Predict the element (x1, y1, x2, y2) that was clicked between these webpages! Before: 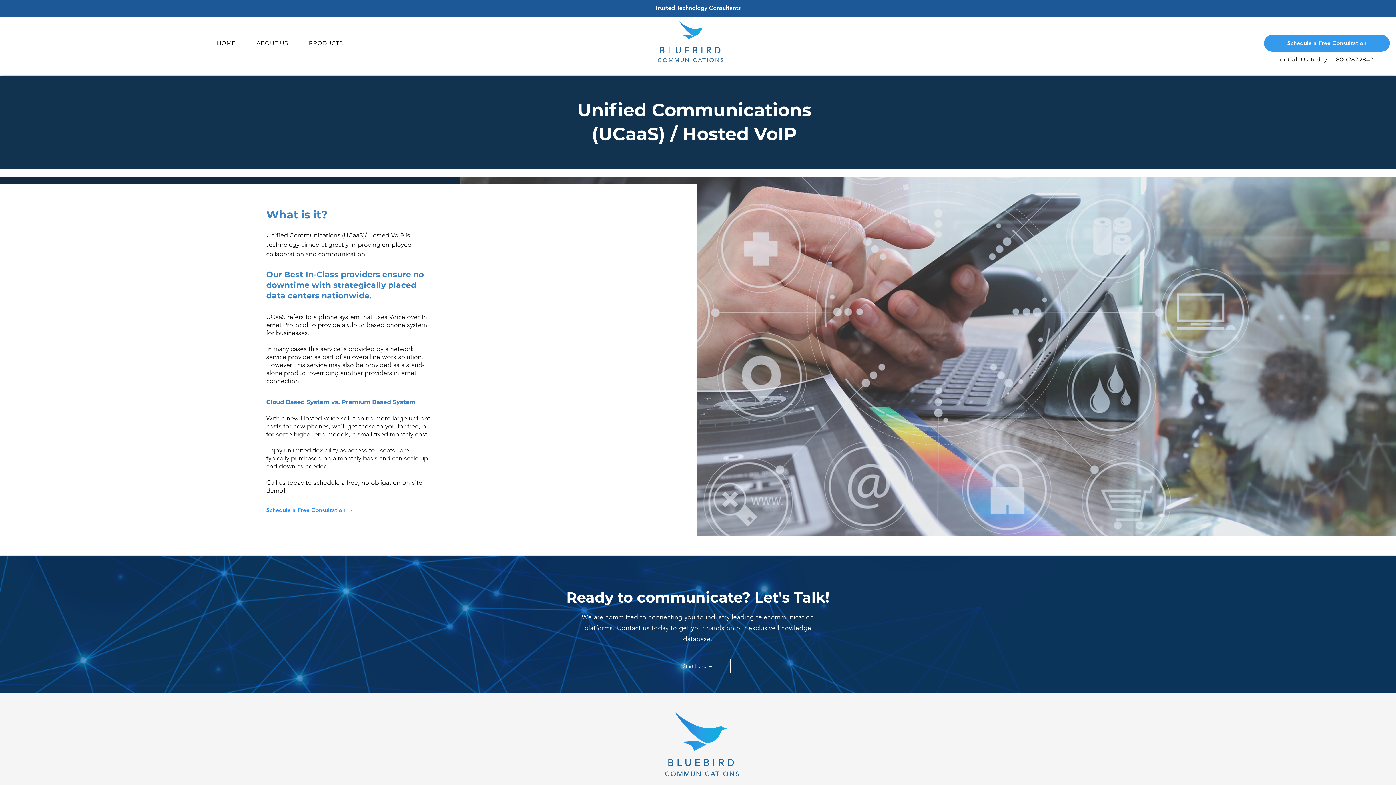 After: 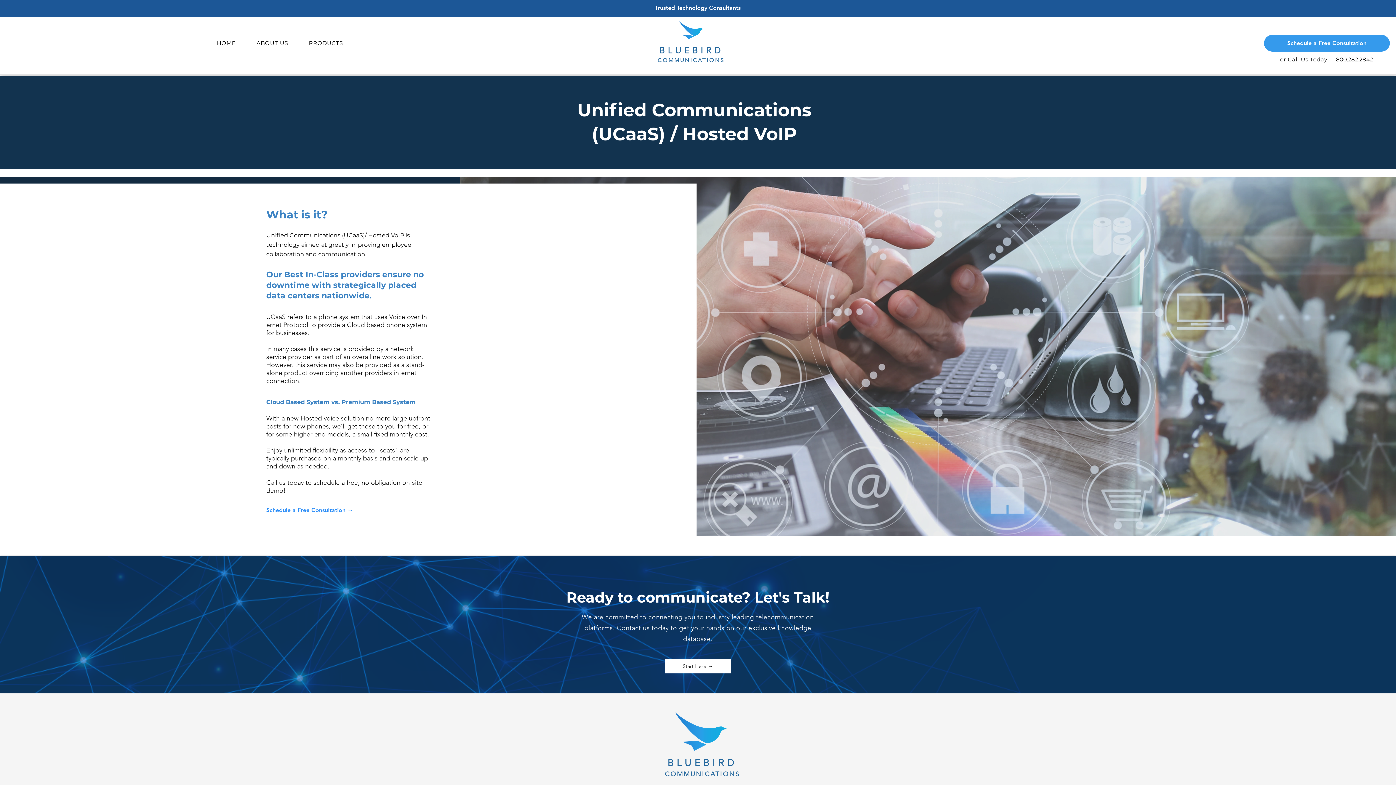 Action: label: Start Here → bbox: (665, 659, 730, 673)